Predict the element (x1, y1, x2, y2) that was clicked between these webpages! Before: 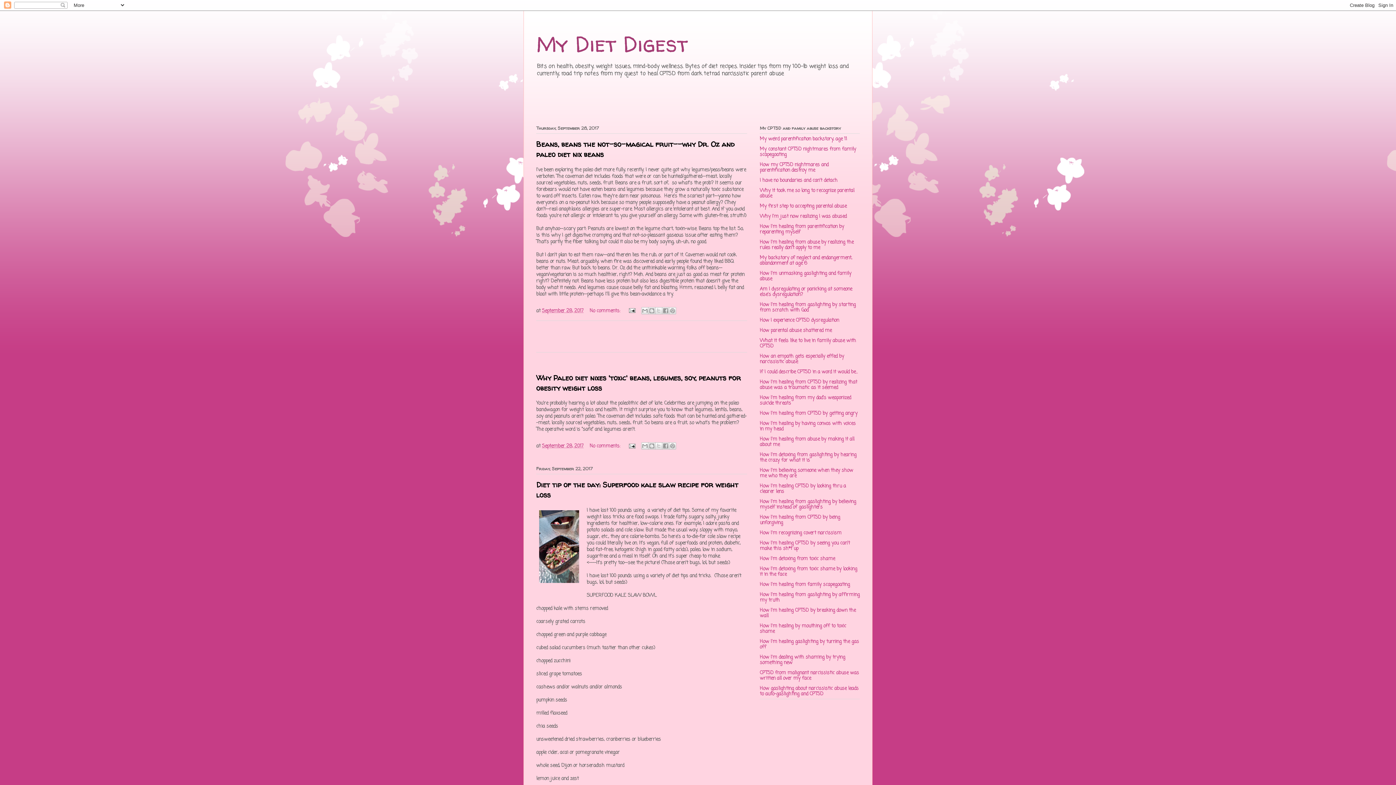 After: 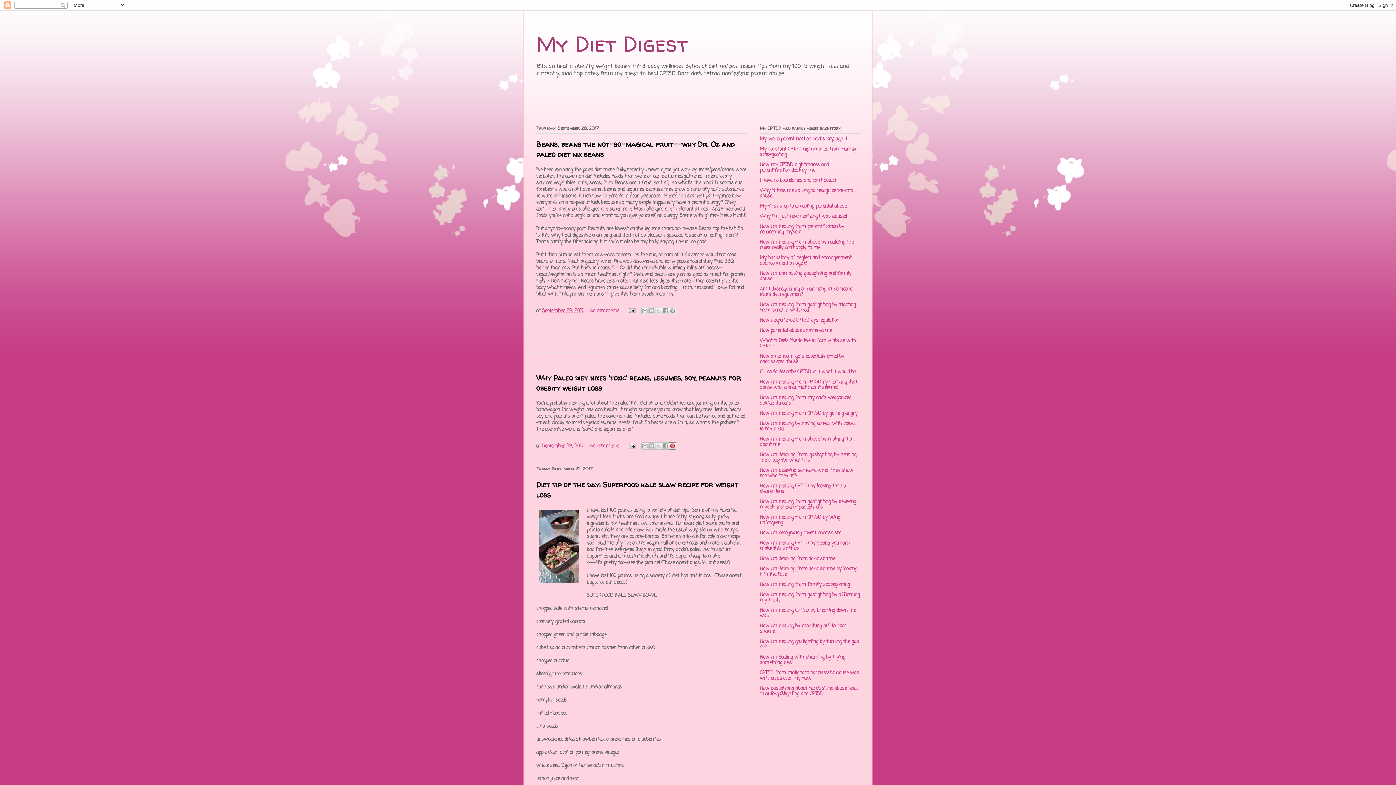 Action: bbox: (668, 442, 676, 449) label: Share to Pinterest